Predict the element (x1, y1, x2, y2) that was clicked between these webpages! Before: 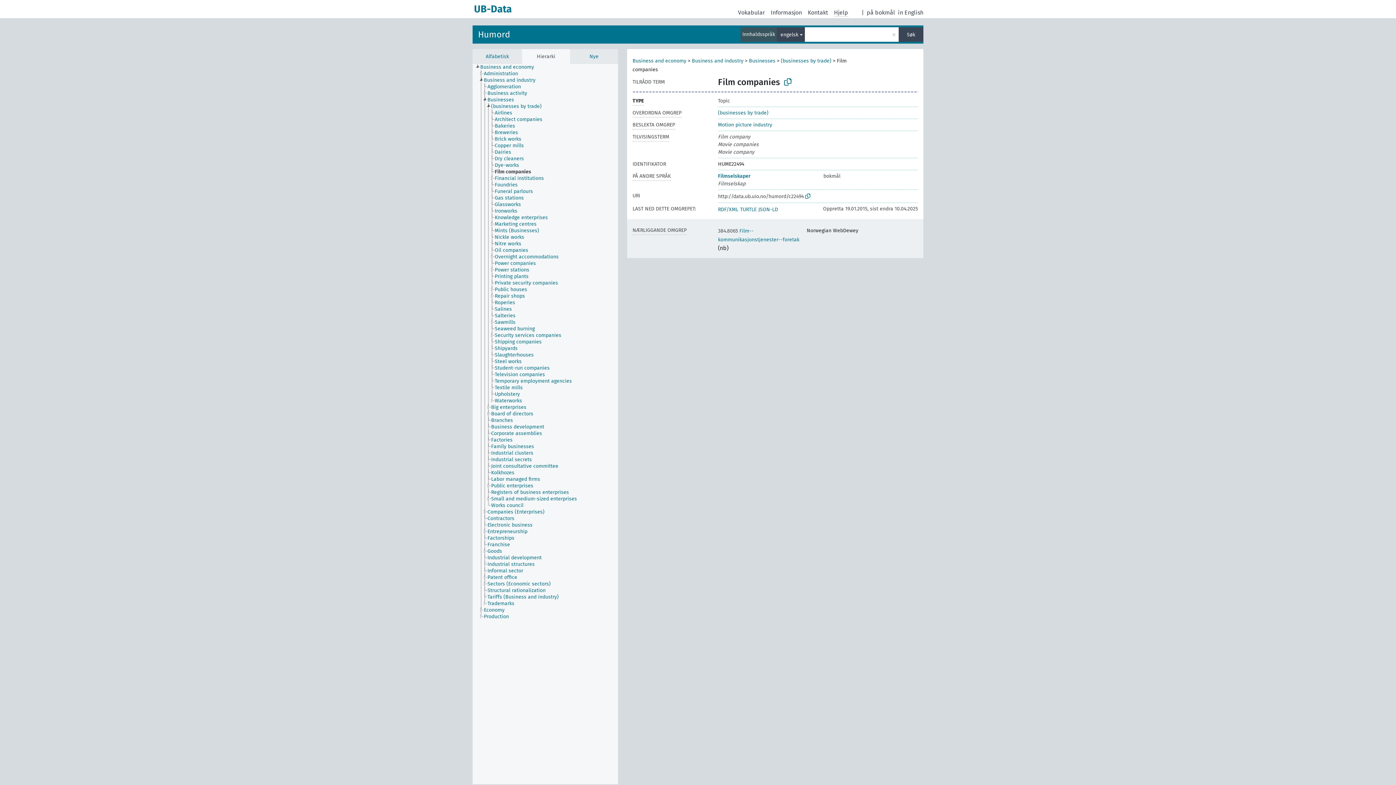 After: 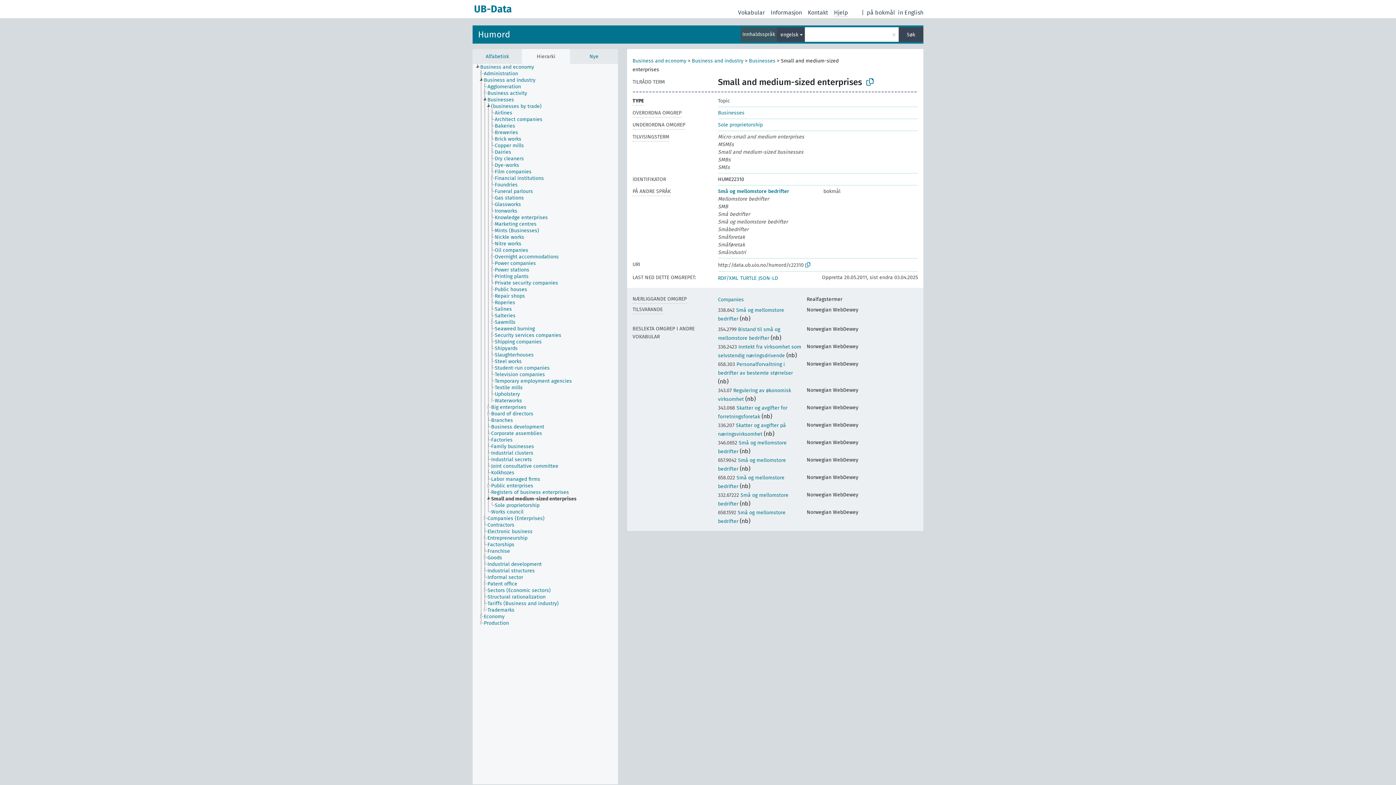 Action: bbox: (490, 496, 583, 502) label: Small and medium-sized enterprises